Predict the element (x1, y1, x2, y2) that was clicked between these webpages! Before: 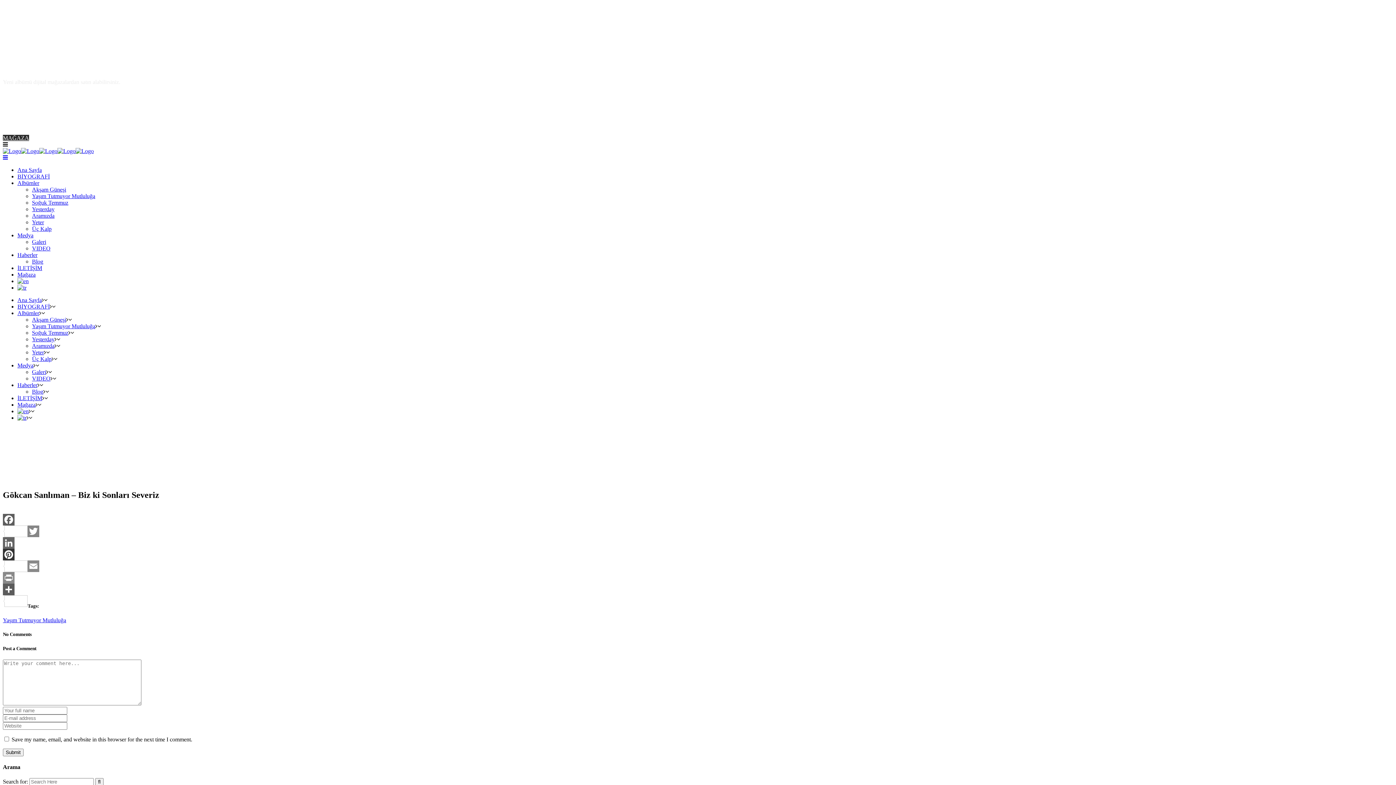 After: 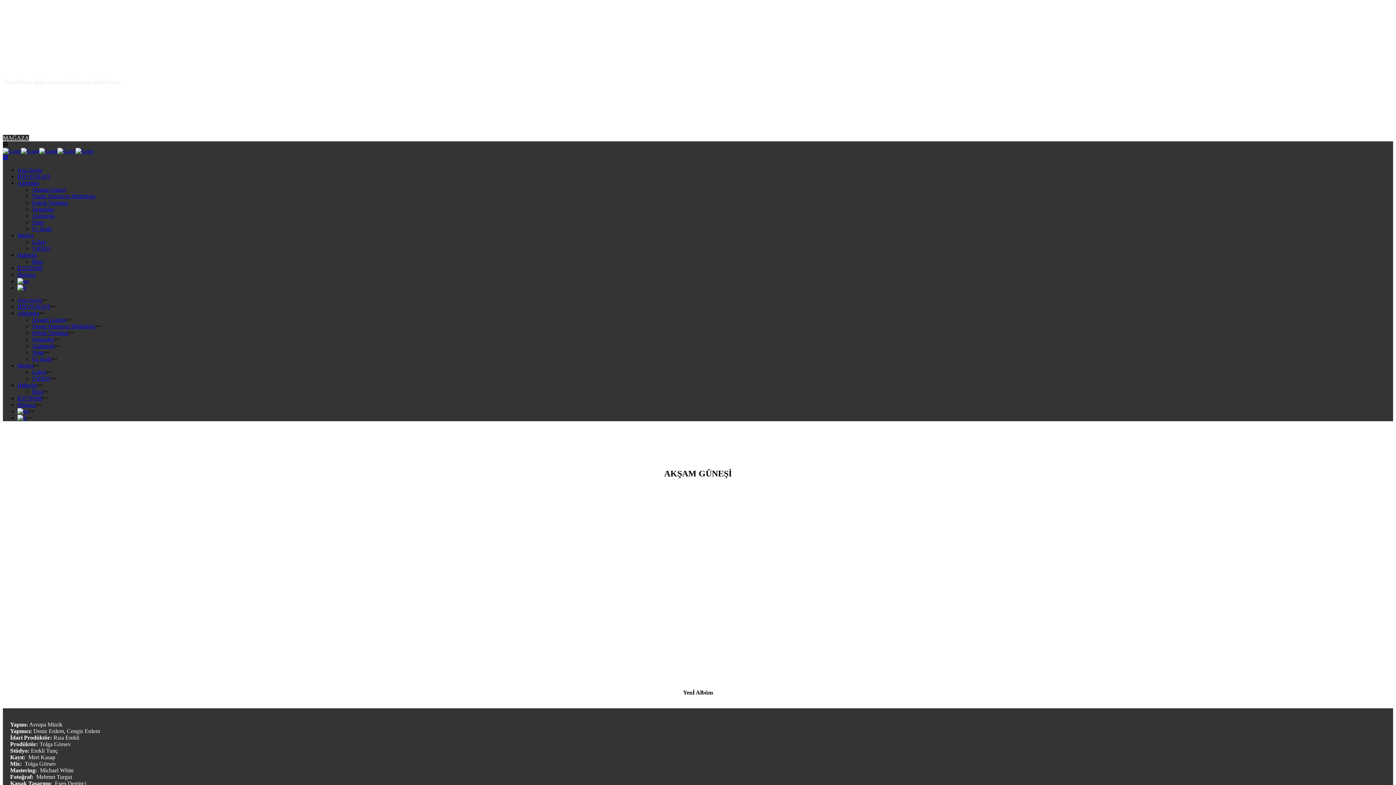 Action: bbox: (32, 186, 66, 192) label: Akşam Güneşi